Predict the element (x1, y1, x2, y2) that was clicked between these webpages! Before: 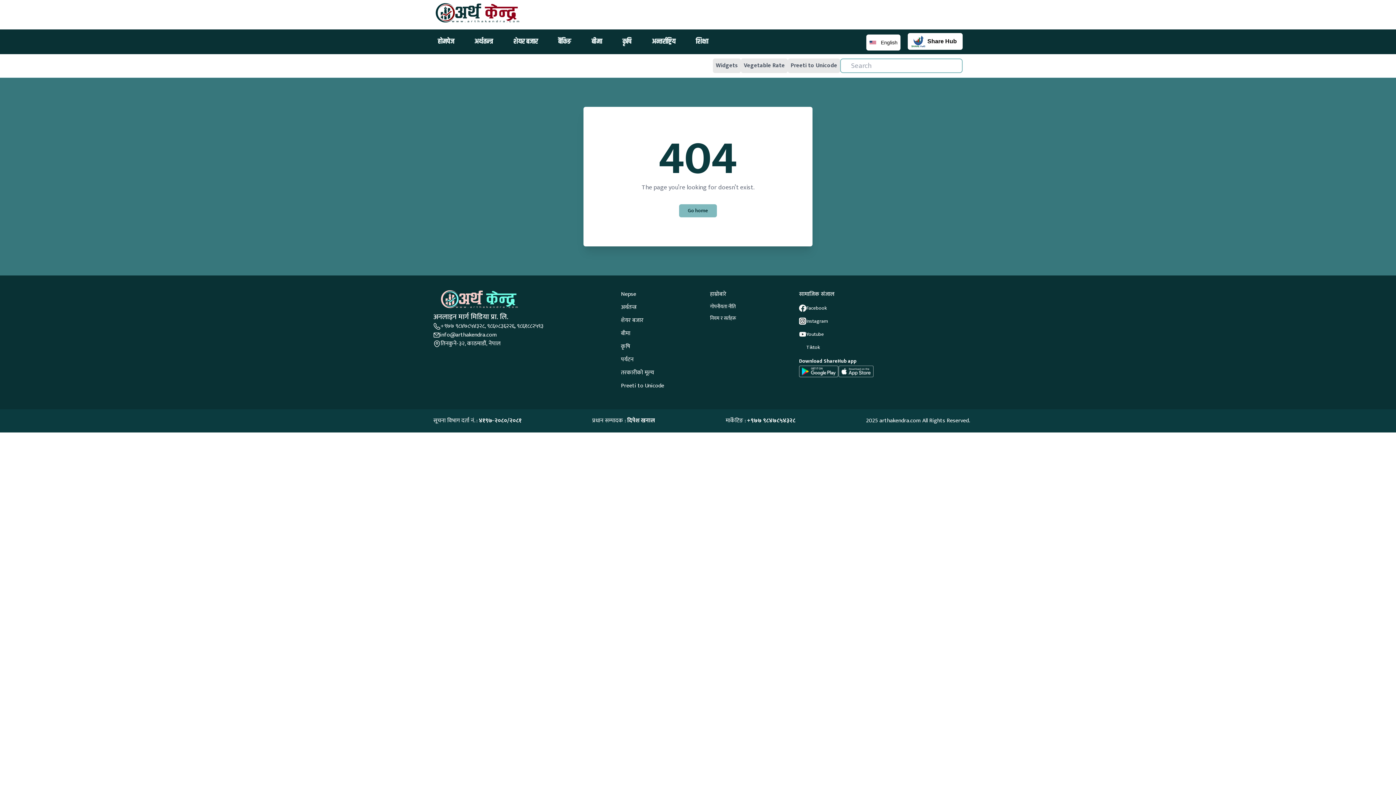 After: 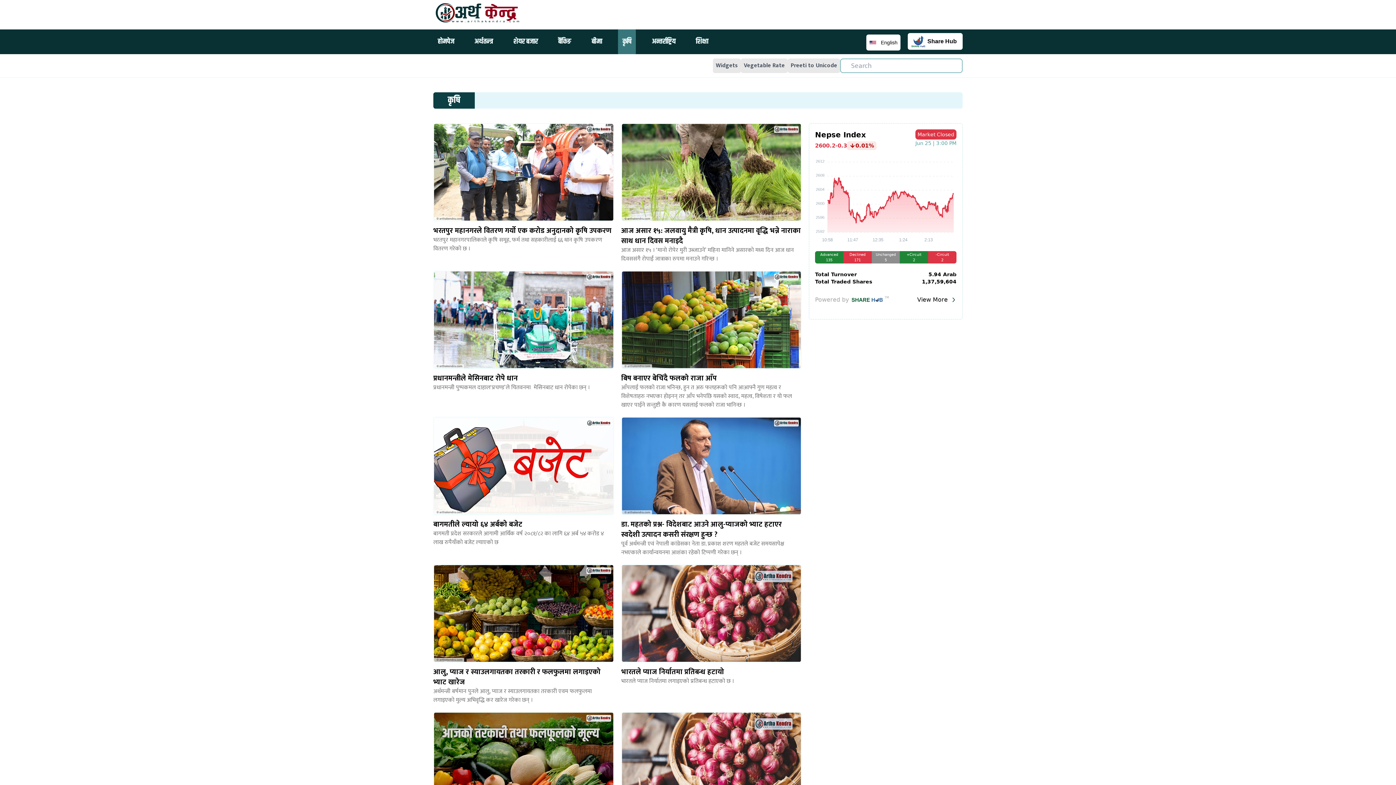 Action: bbox: (621, 341, 630, 351) label: कृषि